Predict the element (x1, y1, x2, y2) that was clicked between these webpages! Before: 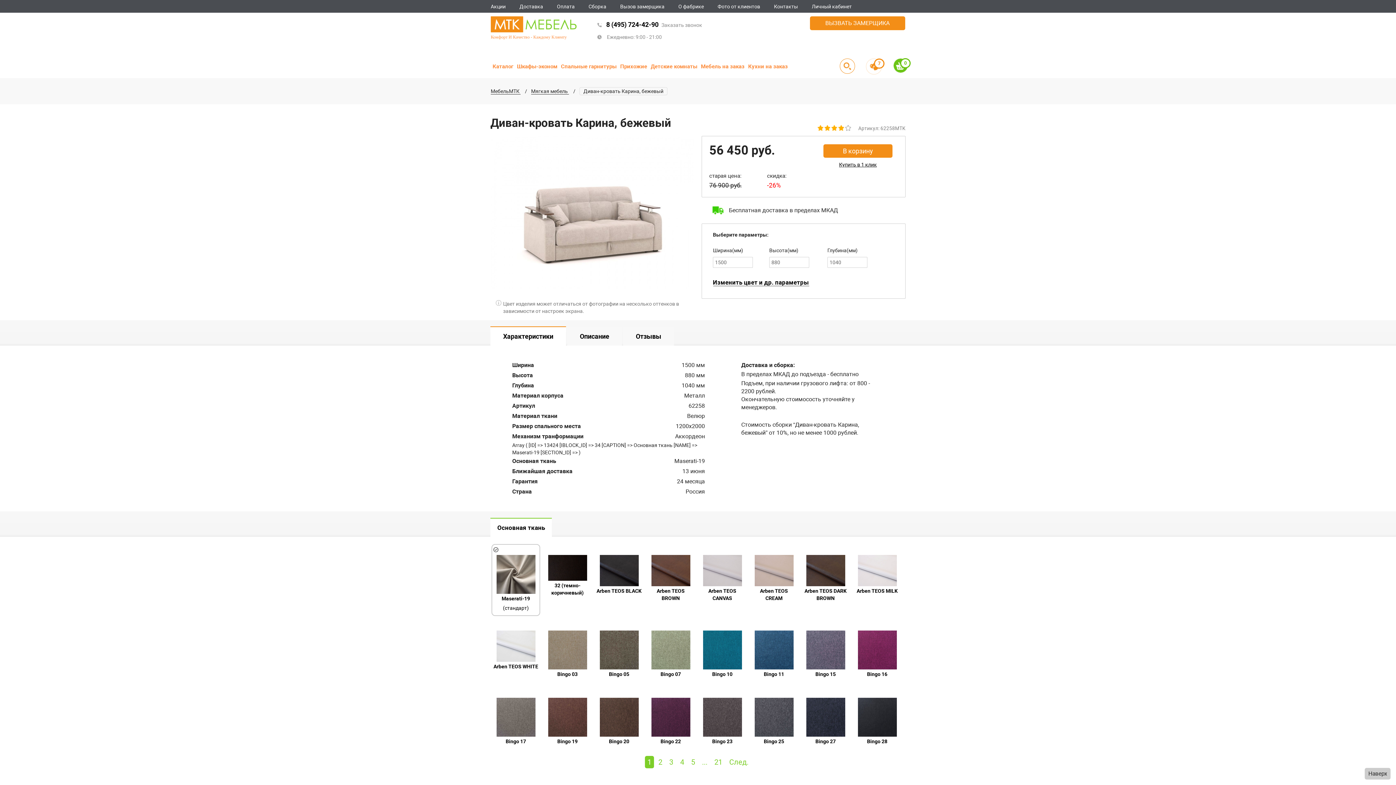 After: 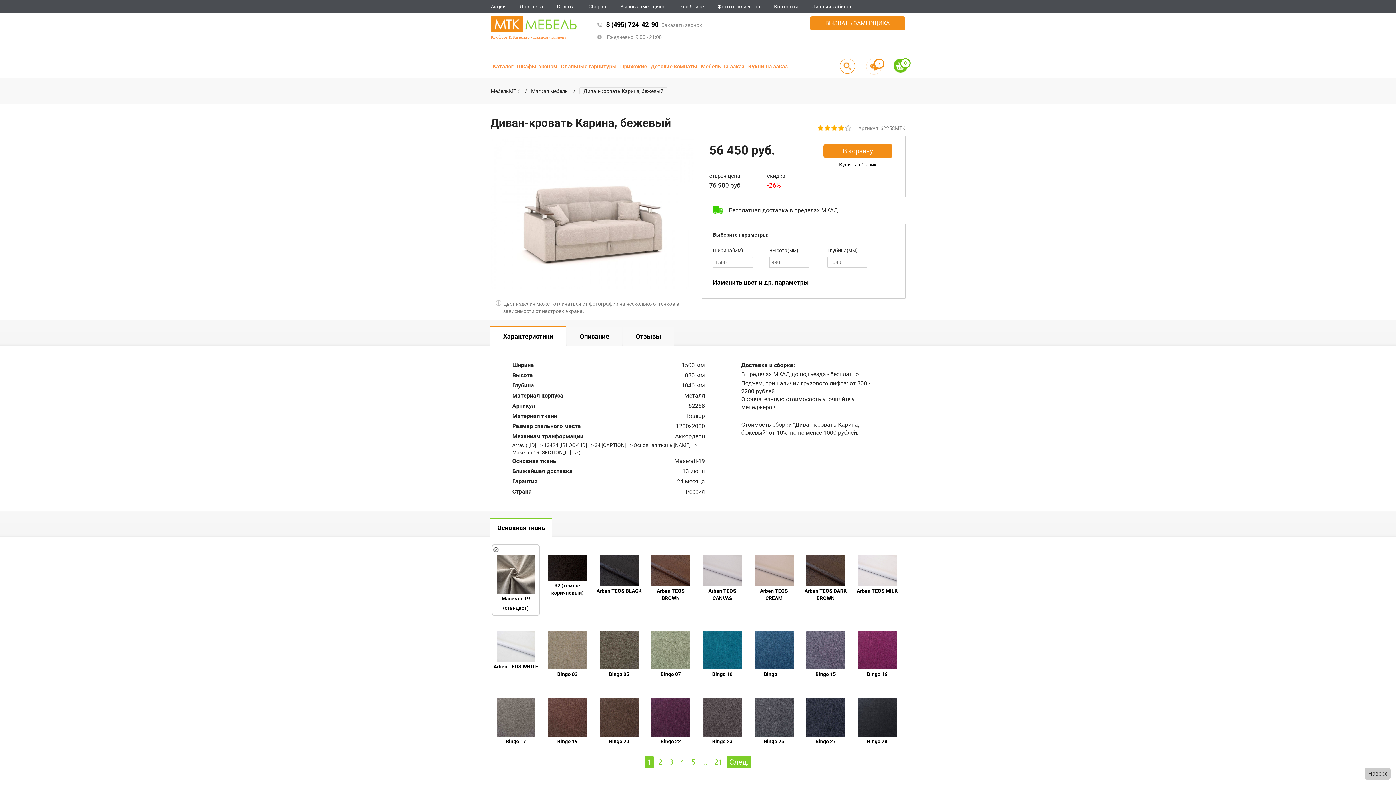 Action: bbox: (726, 756, 751, 768) label: След.